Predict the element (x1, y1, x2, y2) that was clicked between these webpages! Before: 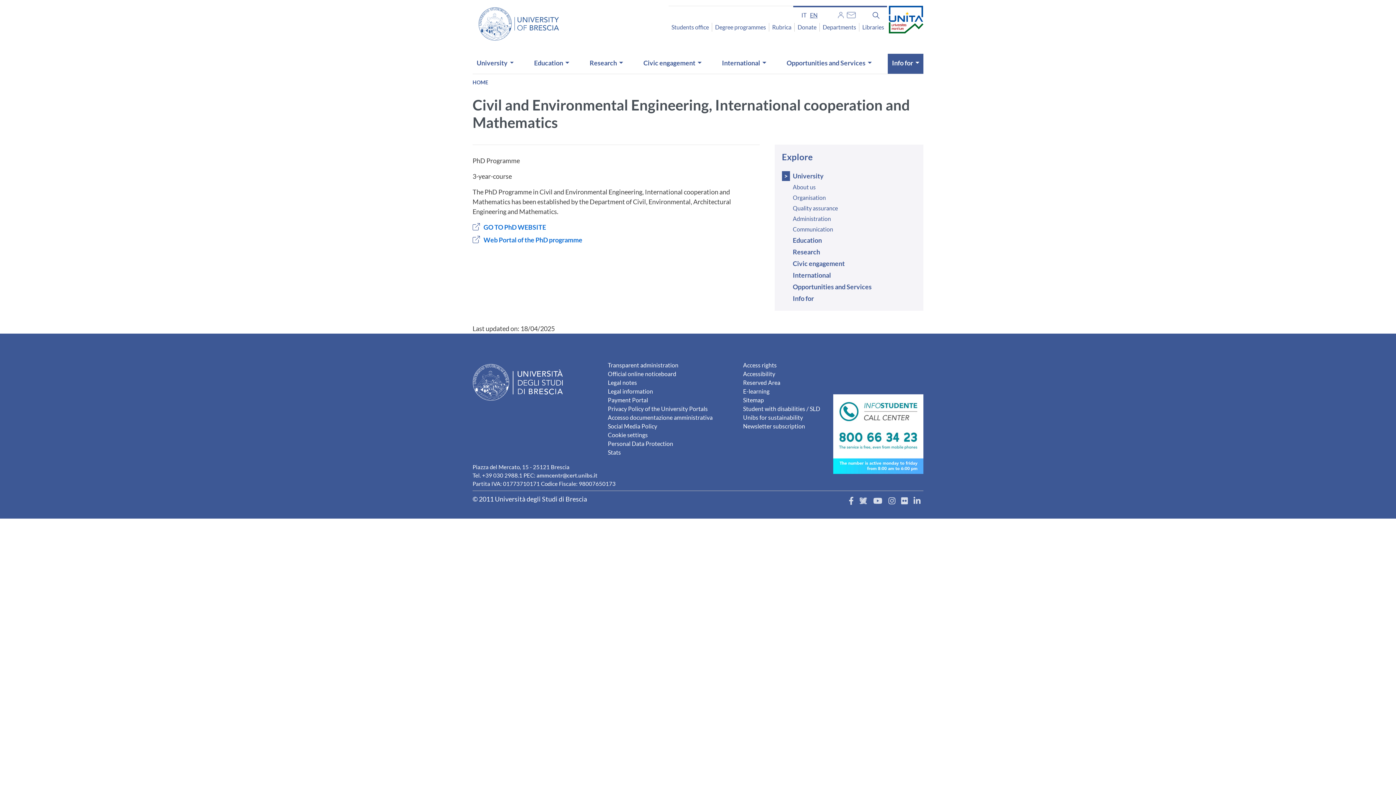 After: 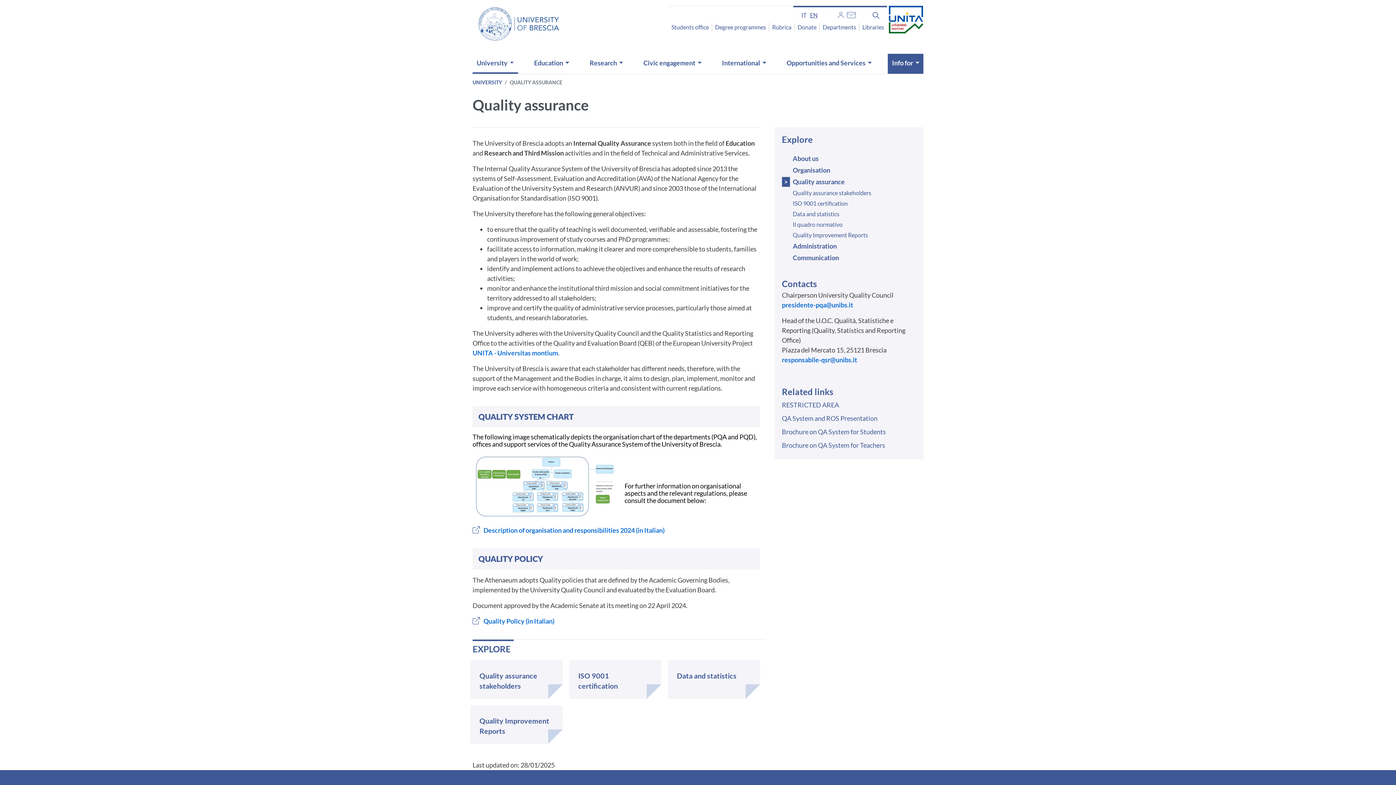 Action: bbox: (782, 203, 917, 212) label: Quality assurance